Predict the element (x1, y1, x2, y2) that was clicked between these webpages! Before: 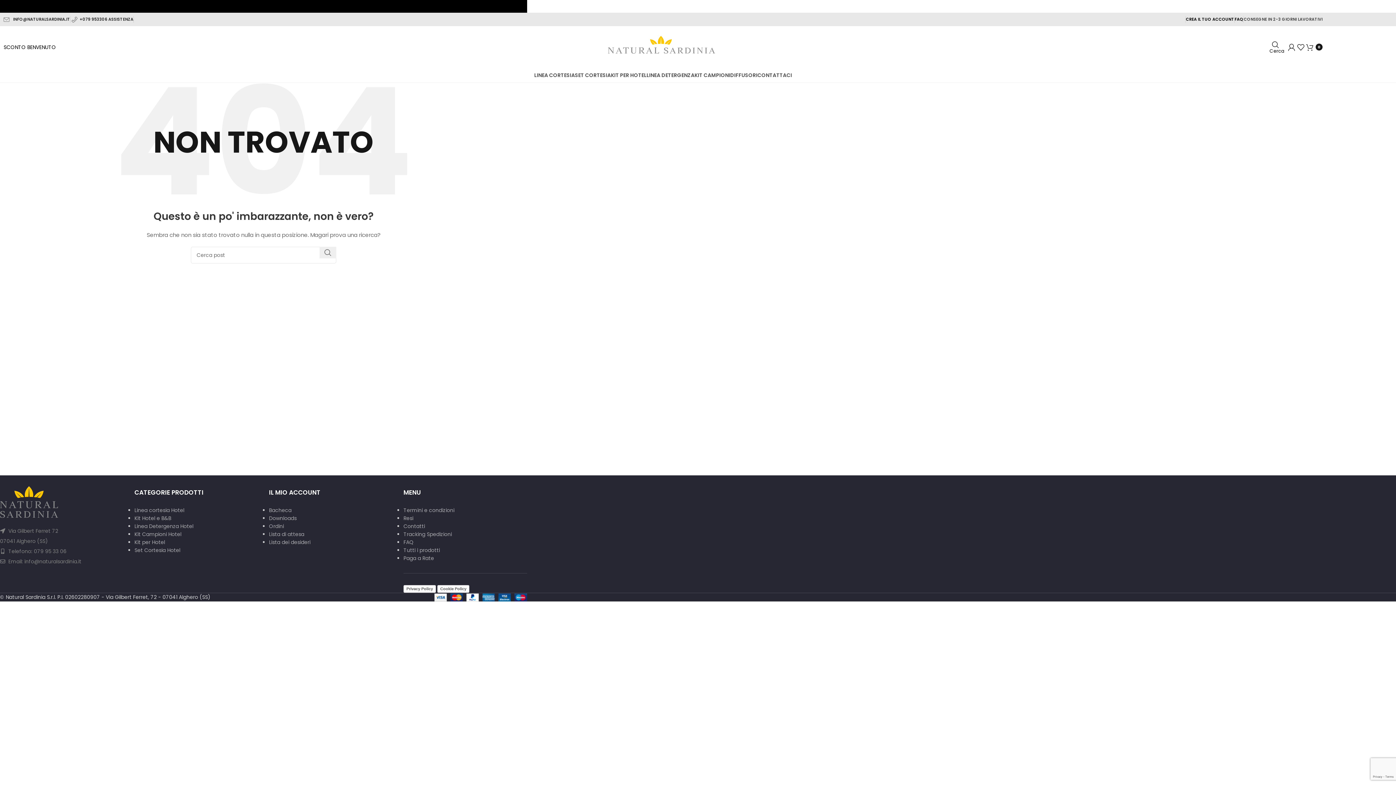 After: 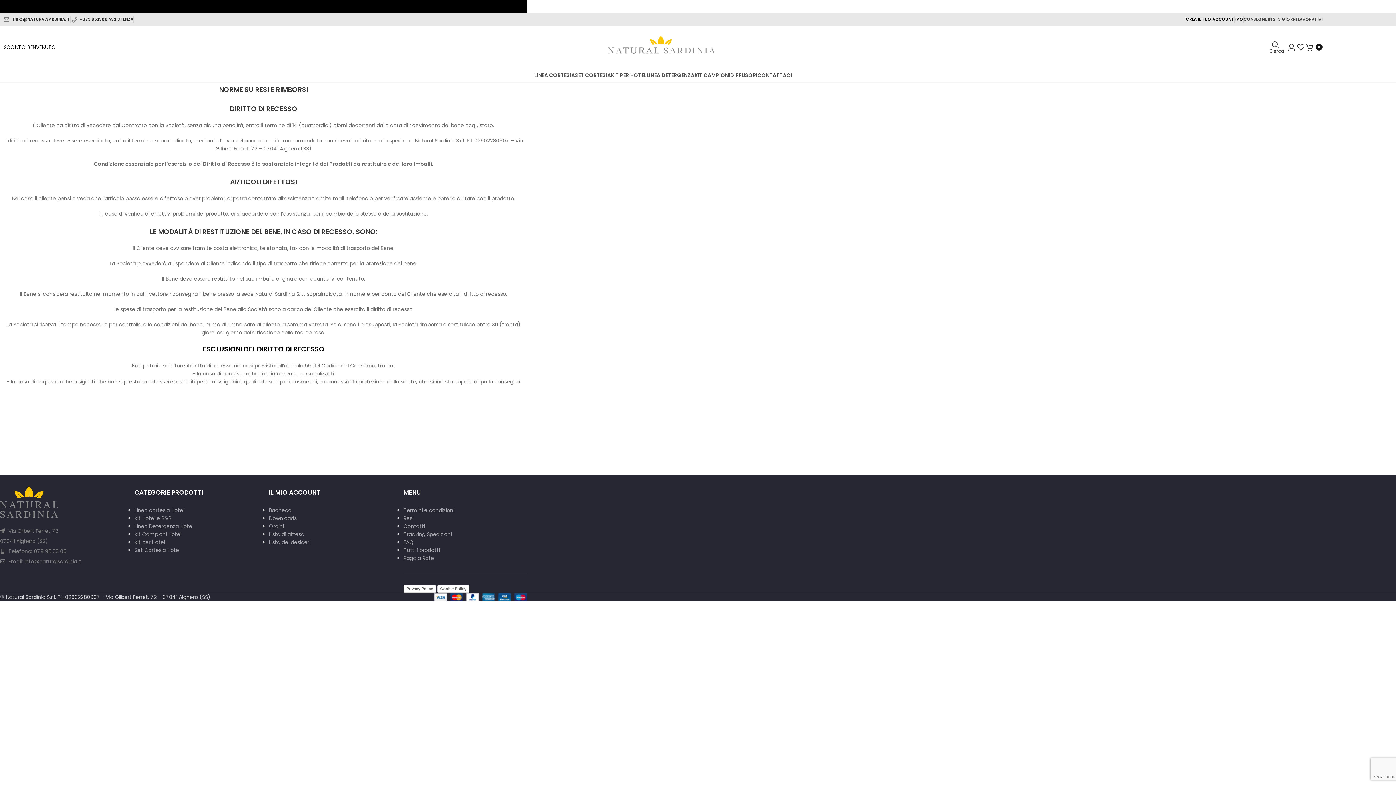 Action: bbox: (403, 514, 413, 522) label: Resi